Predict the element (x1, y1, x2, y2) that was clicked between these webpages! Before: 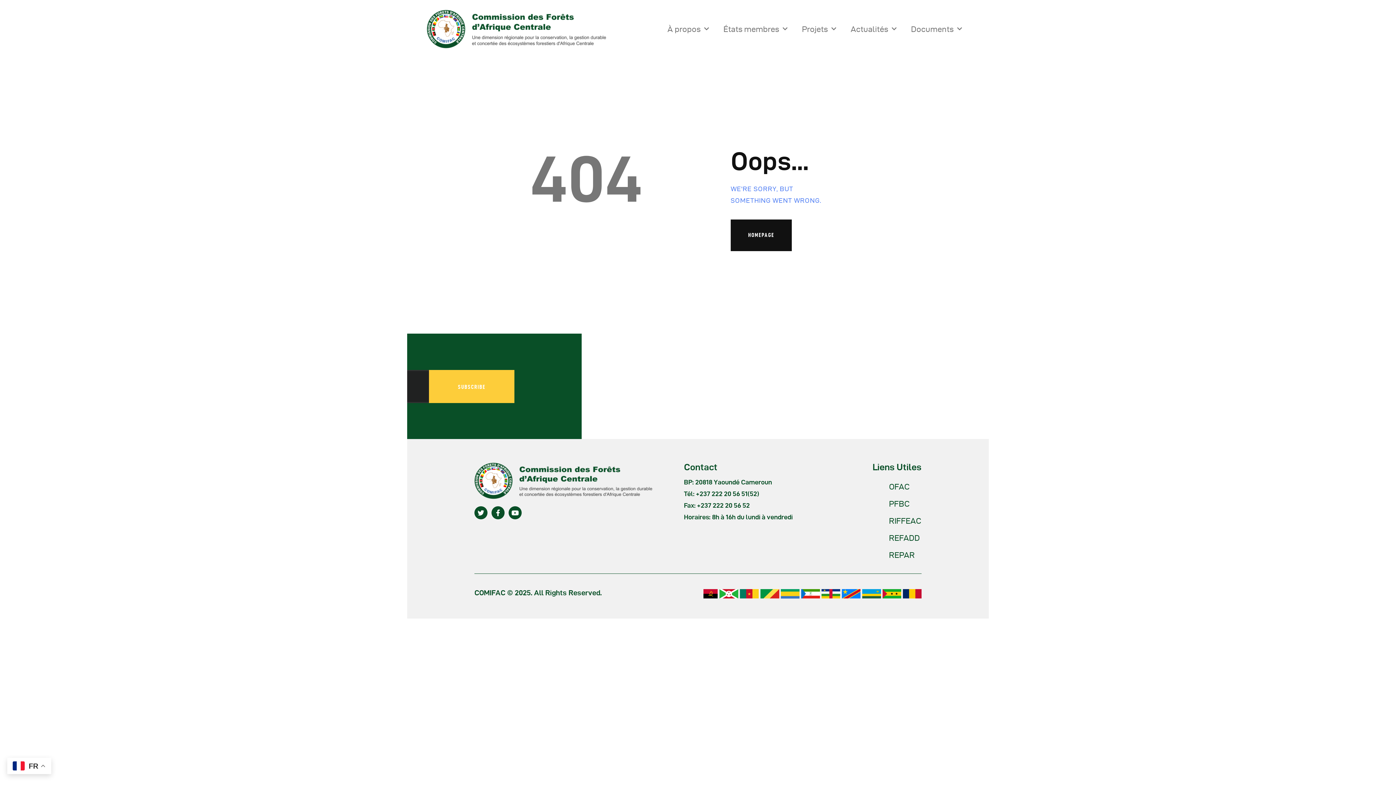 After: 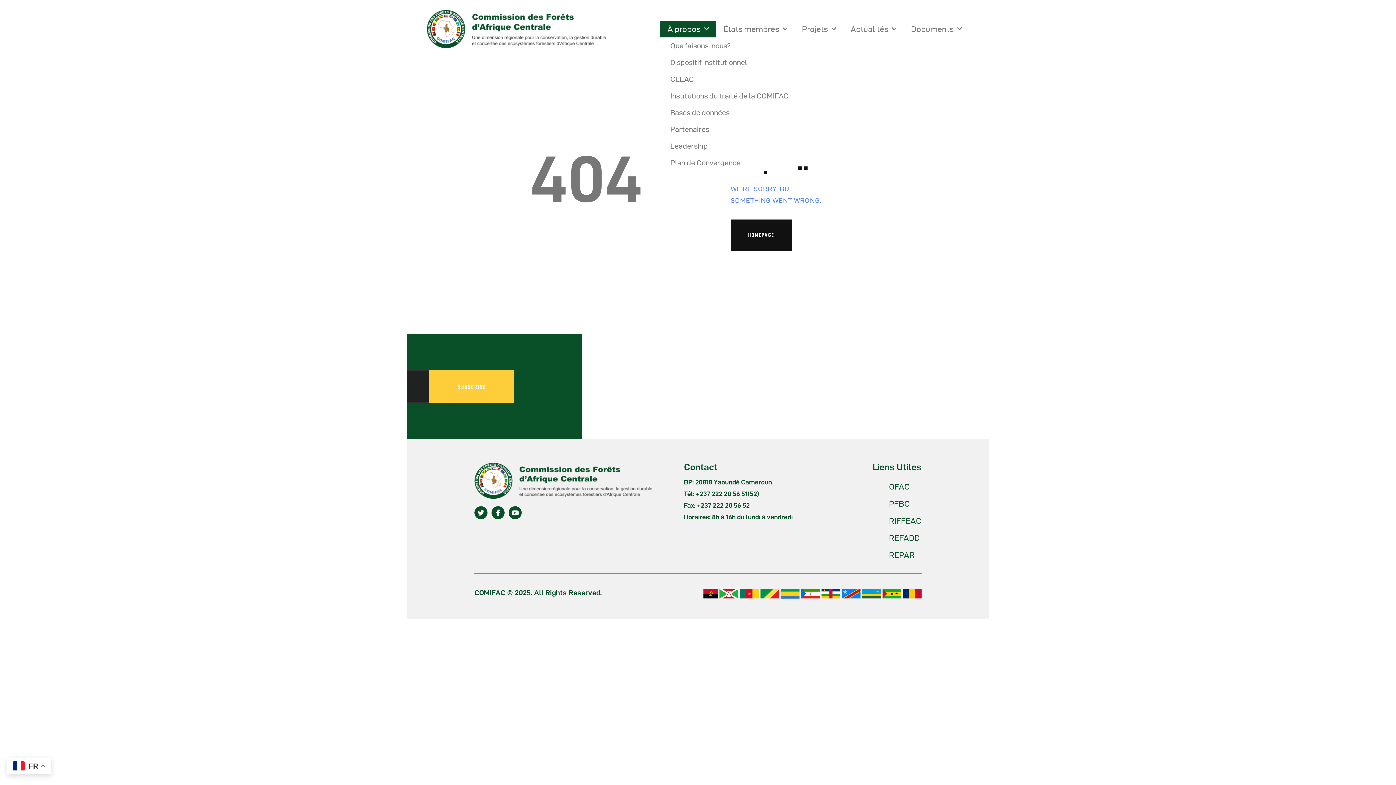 Action: bbox: (660, 20, 716, 37) label: À propos